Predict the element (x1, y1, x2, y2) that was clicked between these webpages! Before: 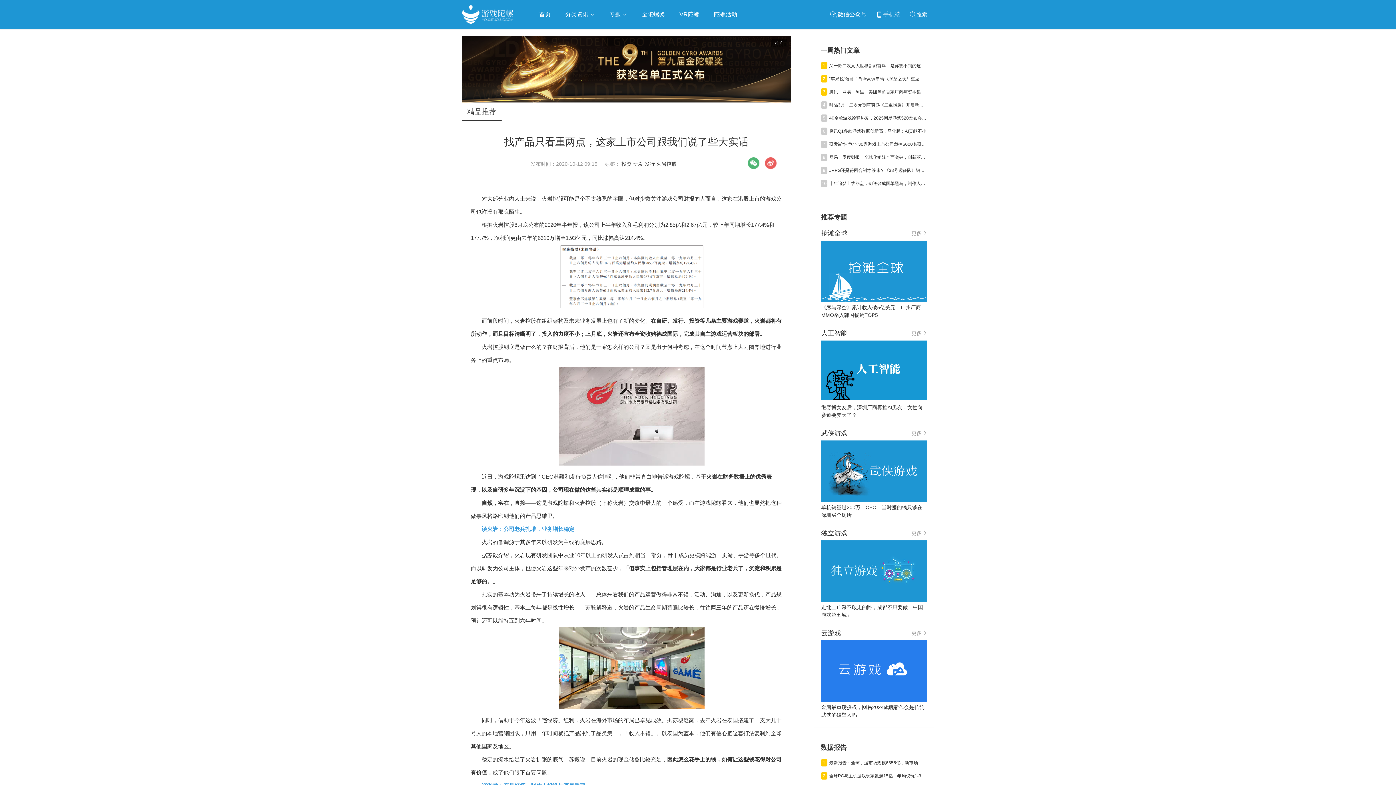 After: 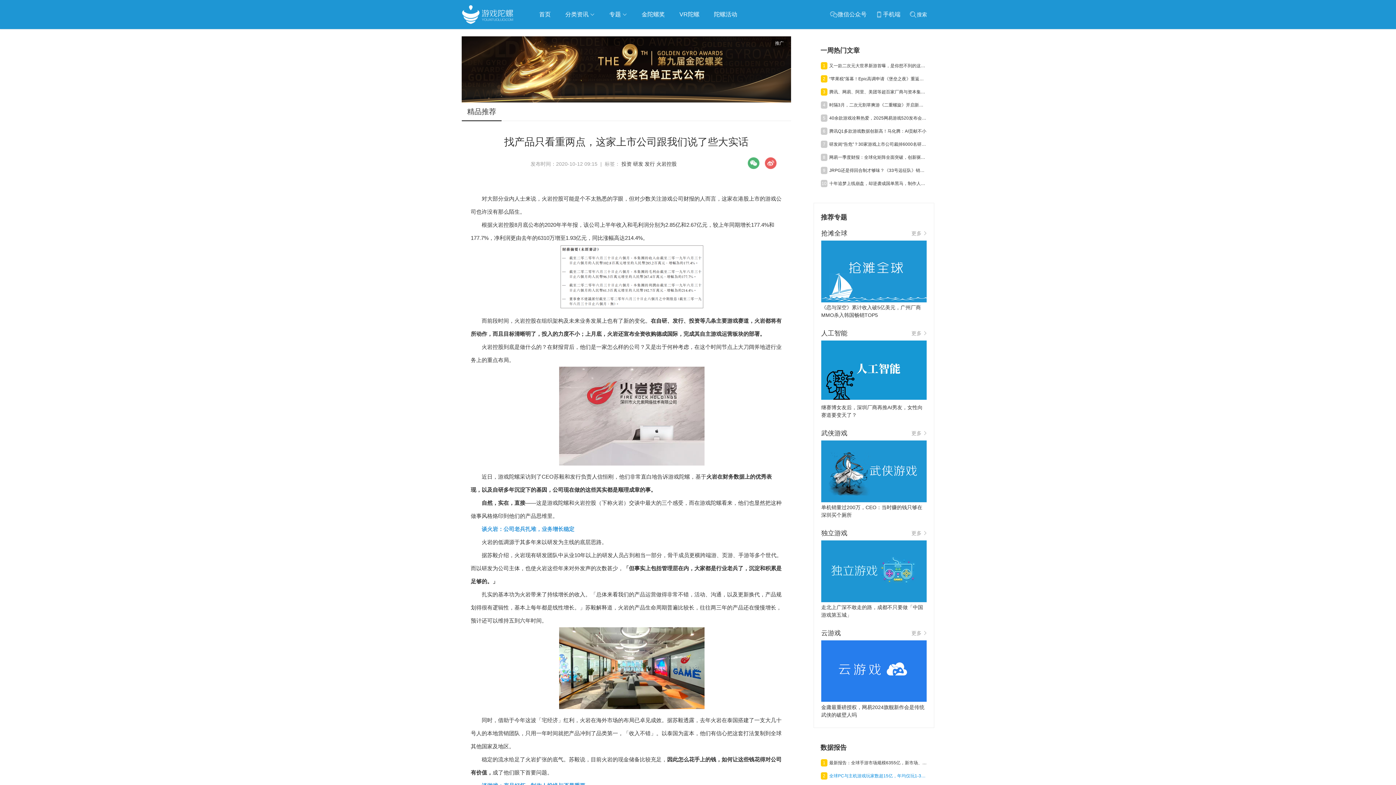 Action: bbox: (829, 771, 926, 781) label: 全球PC与主机游戏玩家数超15亿，年均仅玩1-3款游戏用户比超30%